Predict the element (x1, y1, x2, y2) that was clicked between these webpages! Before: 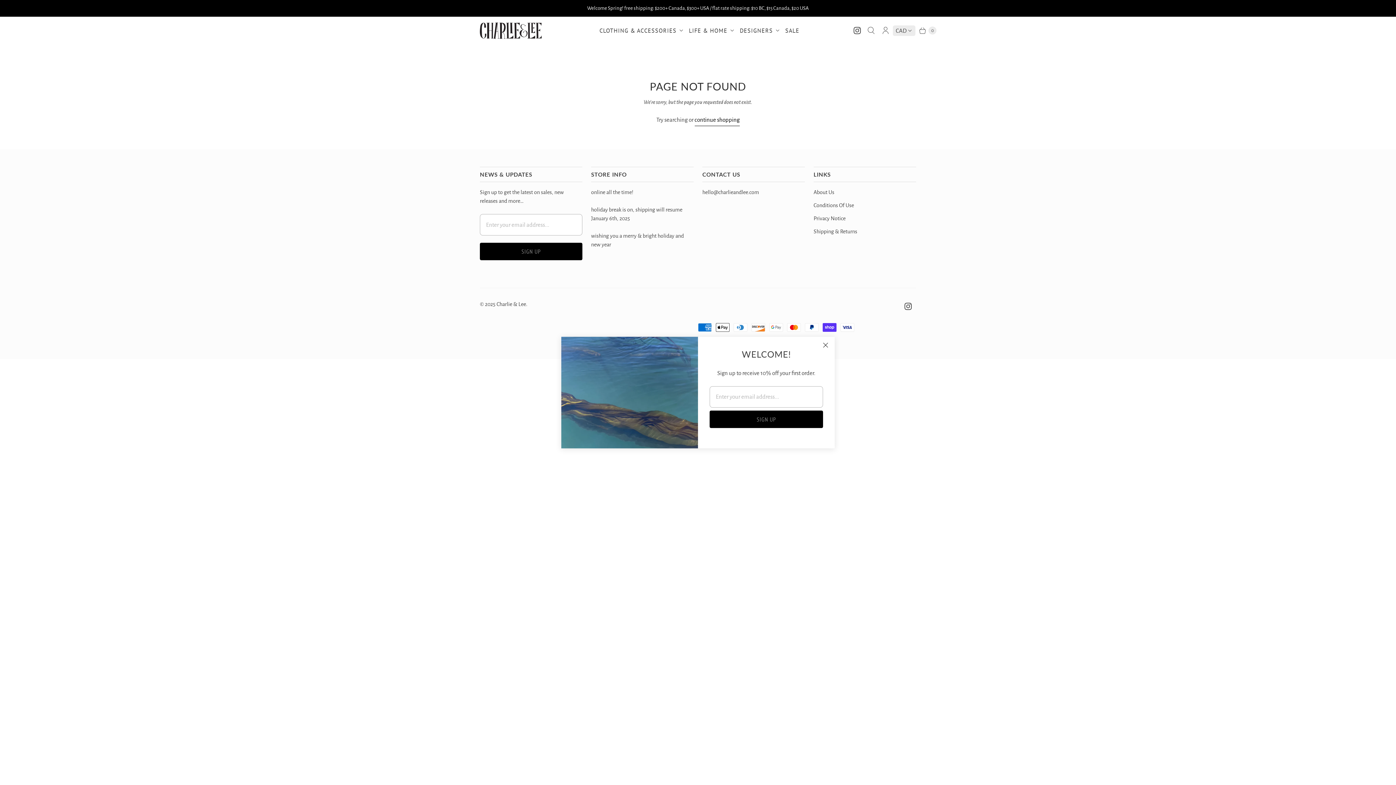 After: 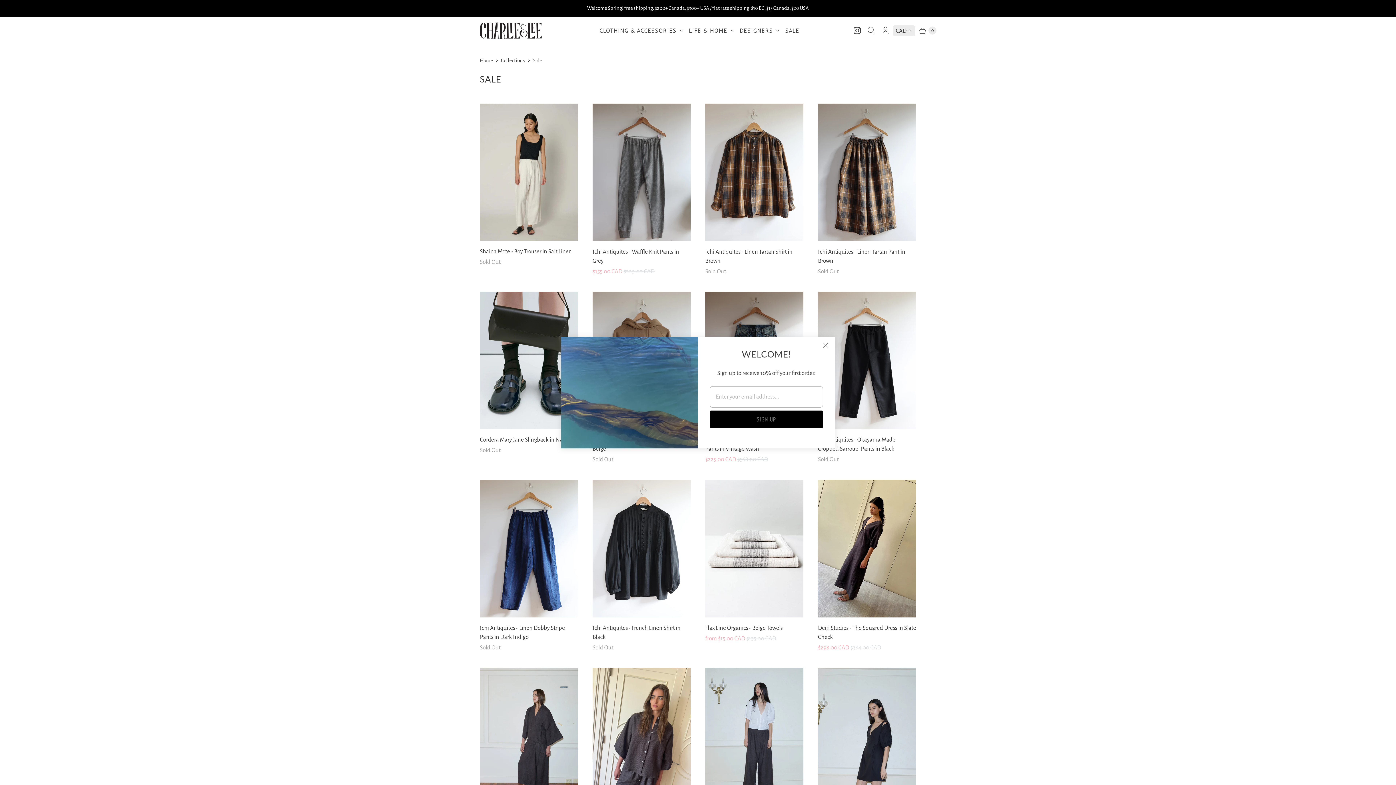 Action: label: SALE bbox: (782, 21, 802, 39)